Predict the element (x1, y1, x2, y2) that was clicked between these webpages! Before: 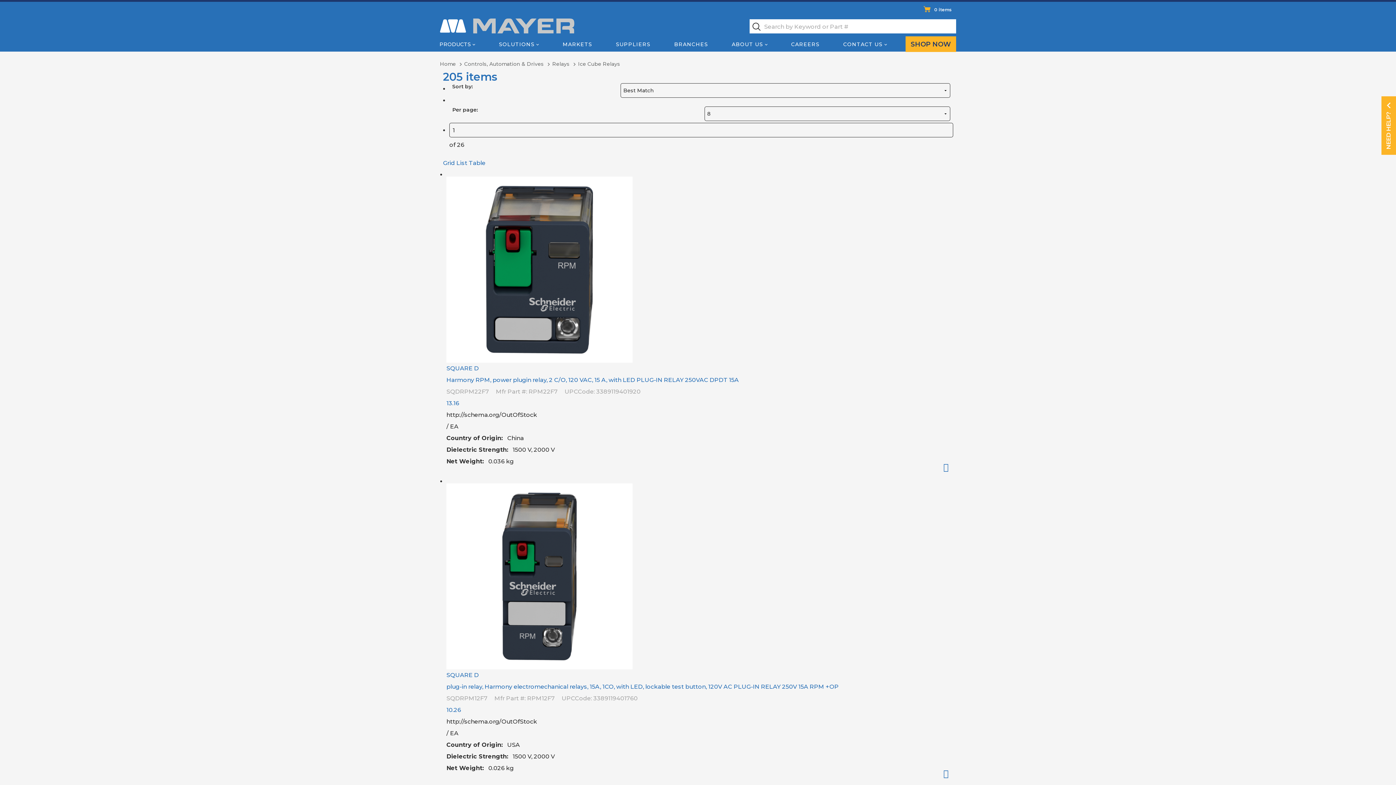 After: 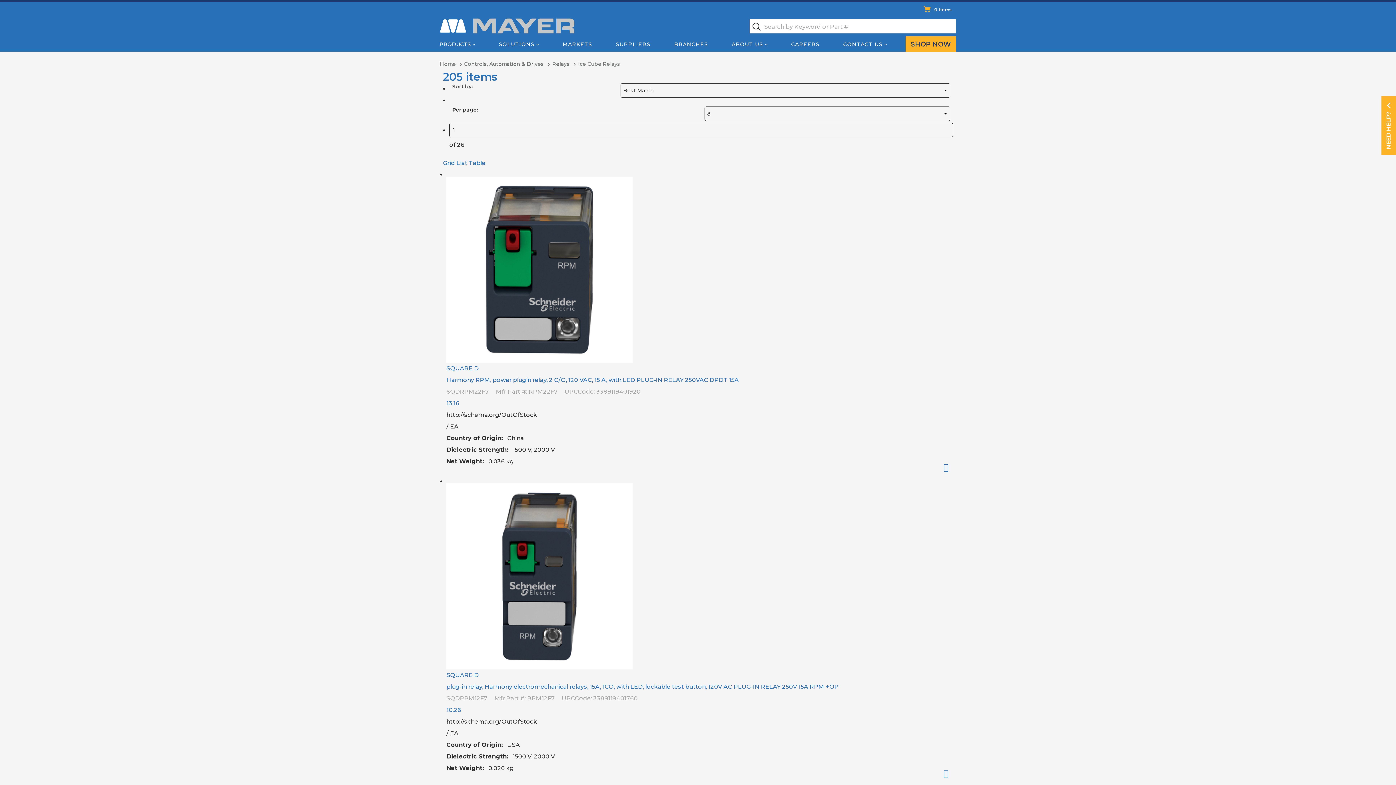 Action: bbox: (749, 19, 763, 33)